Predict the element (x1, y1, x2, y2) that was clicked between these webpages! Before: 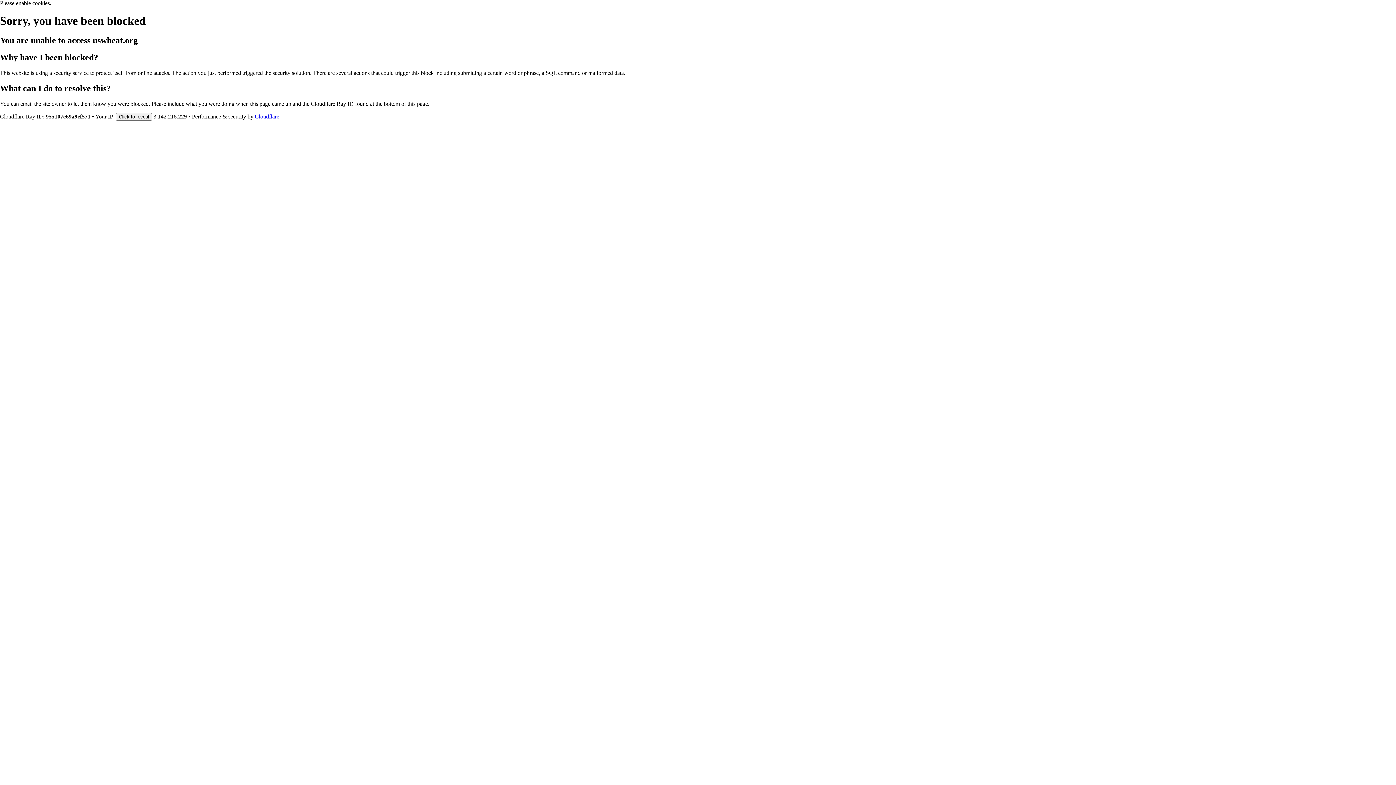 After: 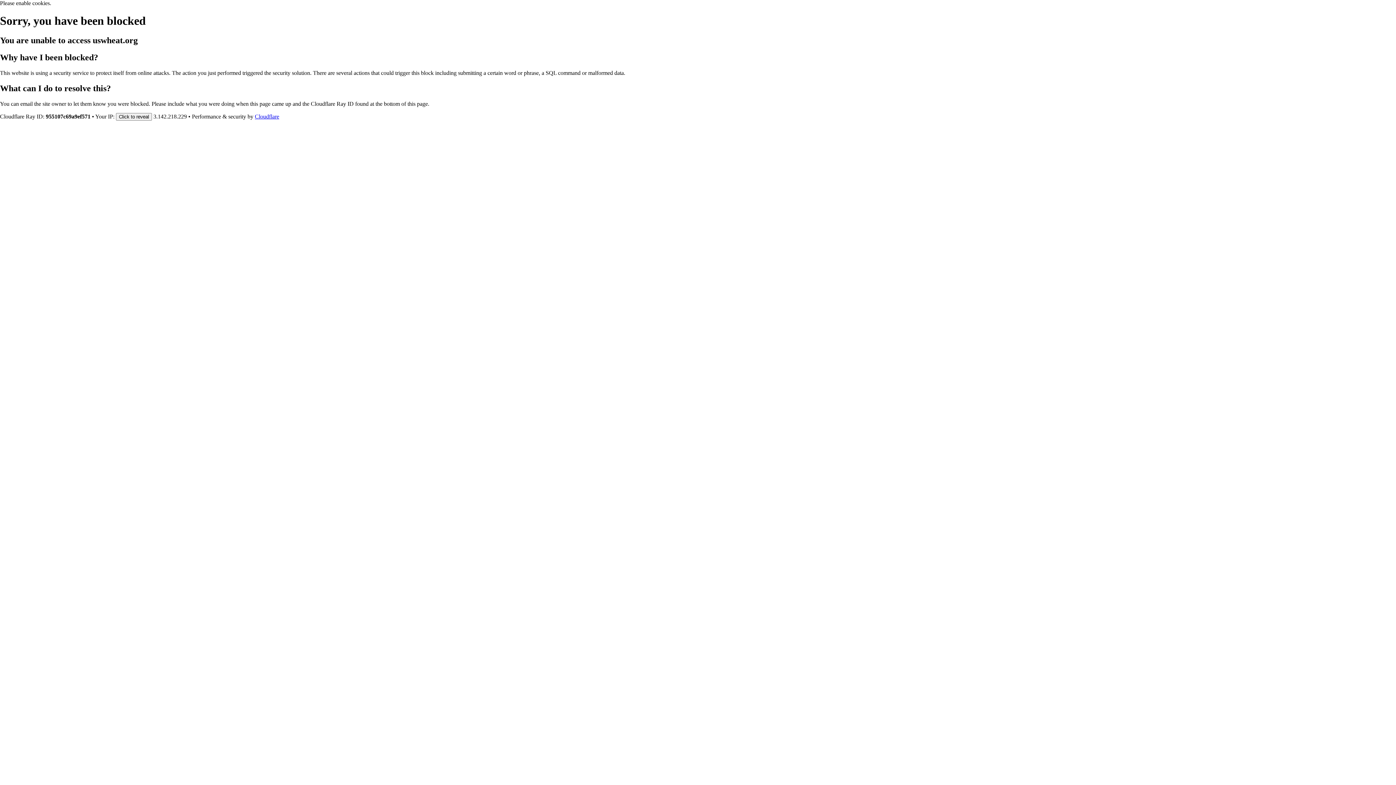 Action: bbox: (254, 113, 279, 119) label: Cloudflare